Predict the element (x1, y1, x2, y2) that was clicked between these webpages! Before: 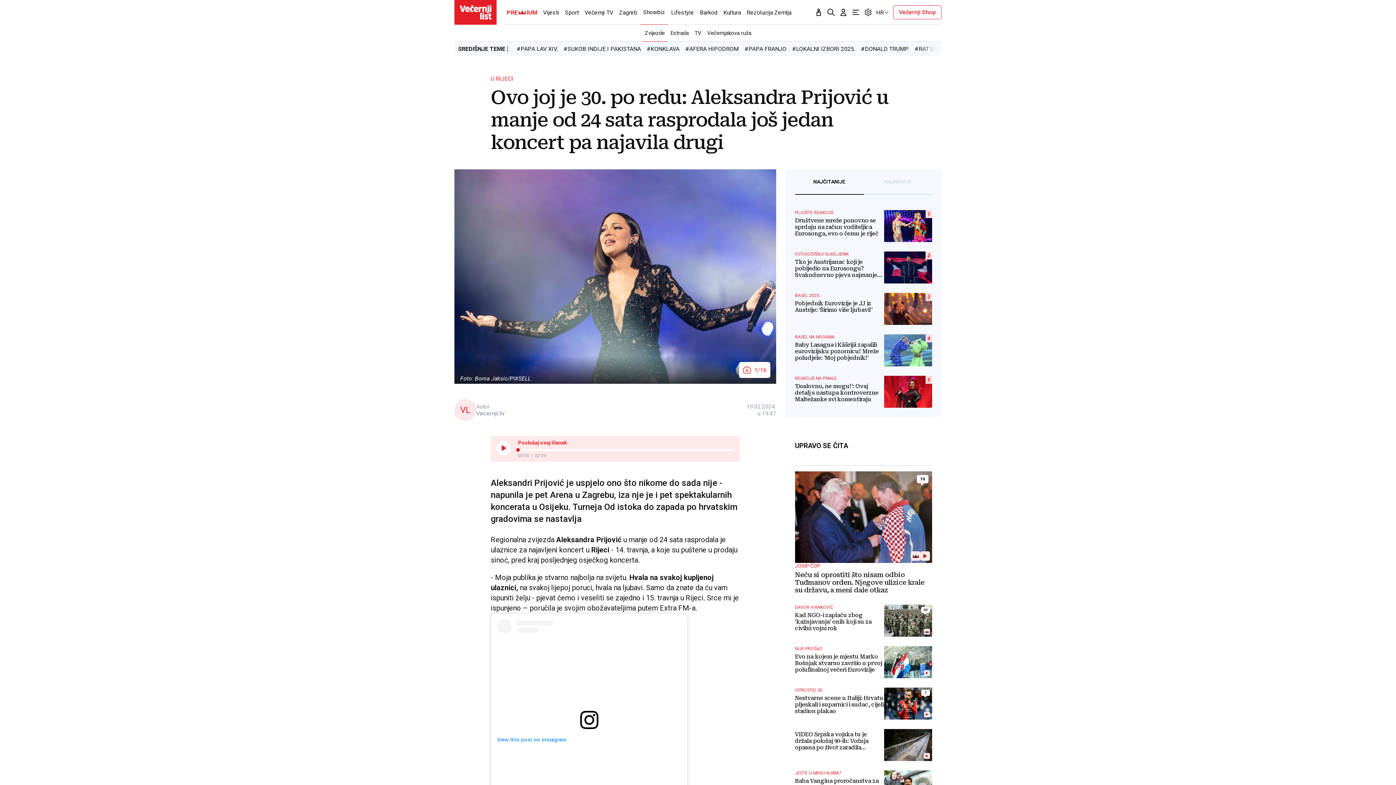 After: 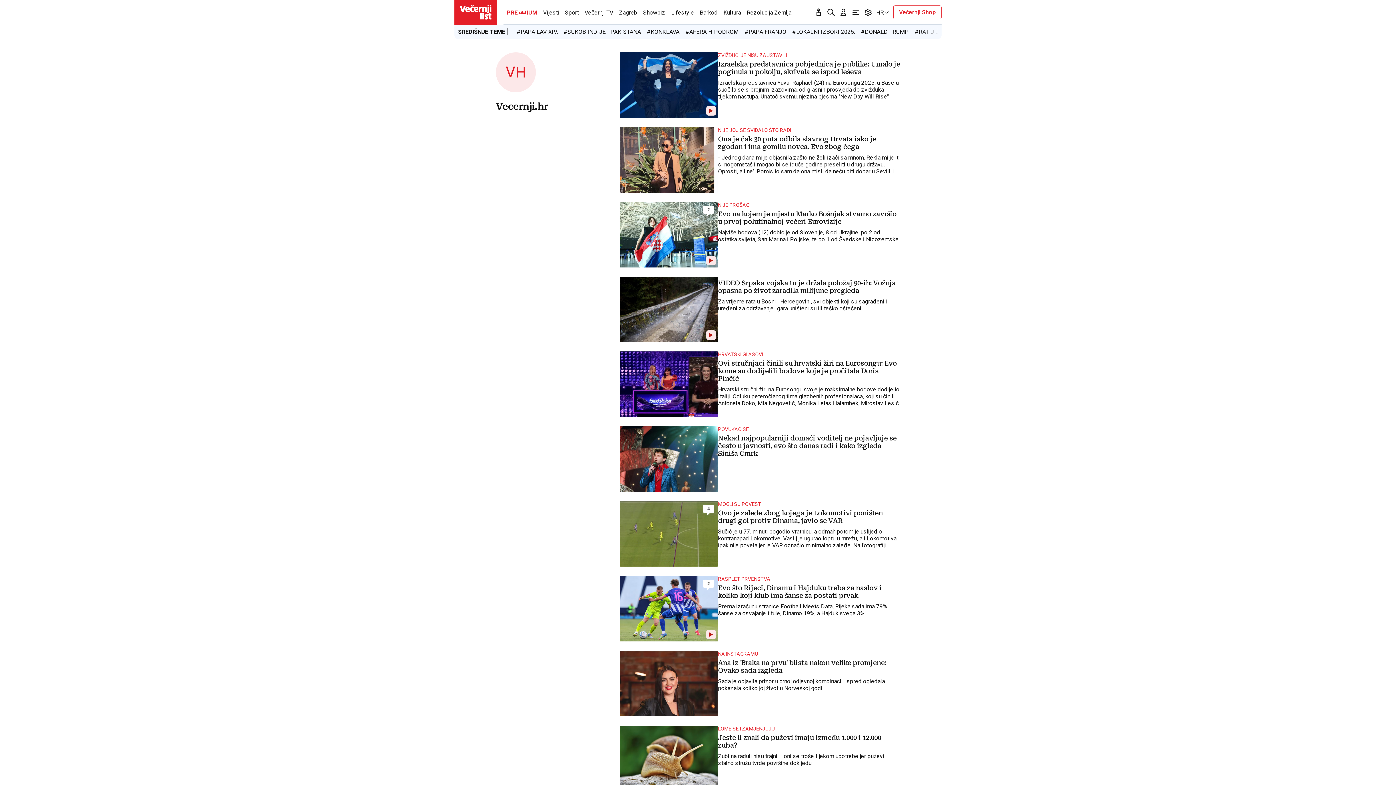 Action: bbox: (454, 399, 505, 421) label: VL
Autor
Vecernji.hr